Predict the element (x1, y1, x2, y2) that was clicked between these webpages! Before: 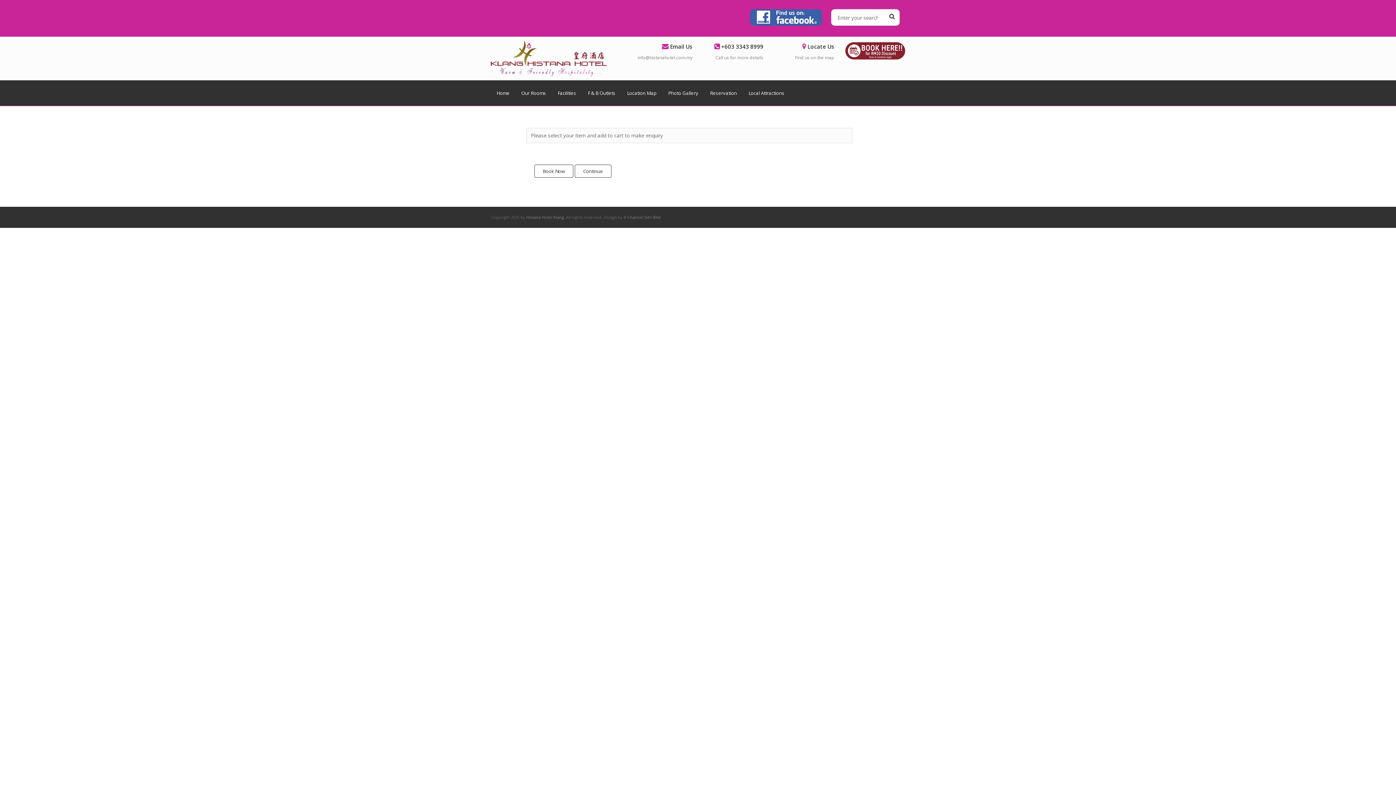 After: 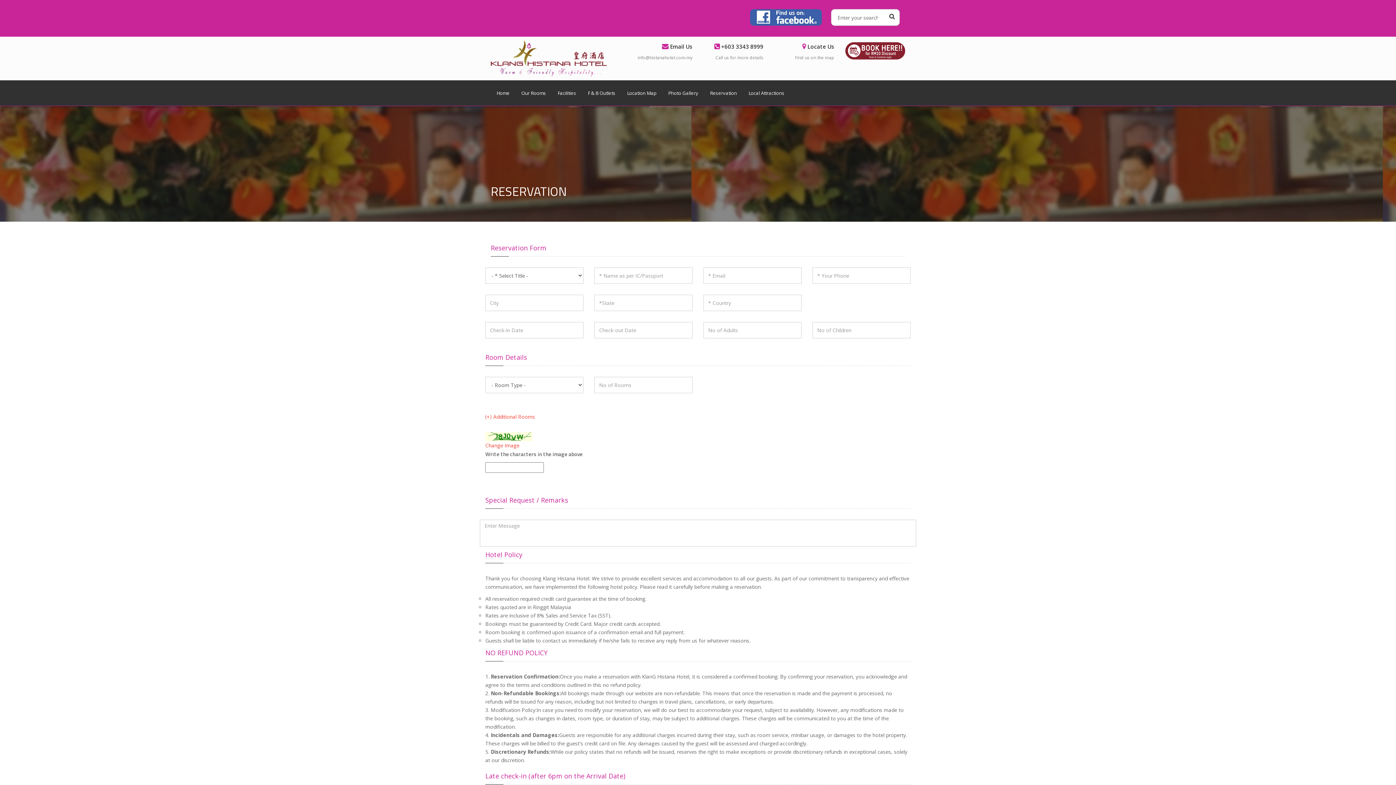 Action: label: Reservation bbox: (704, 86, 742, 99)